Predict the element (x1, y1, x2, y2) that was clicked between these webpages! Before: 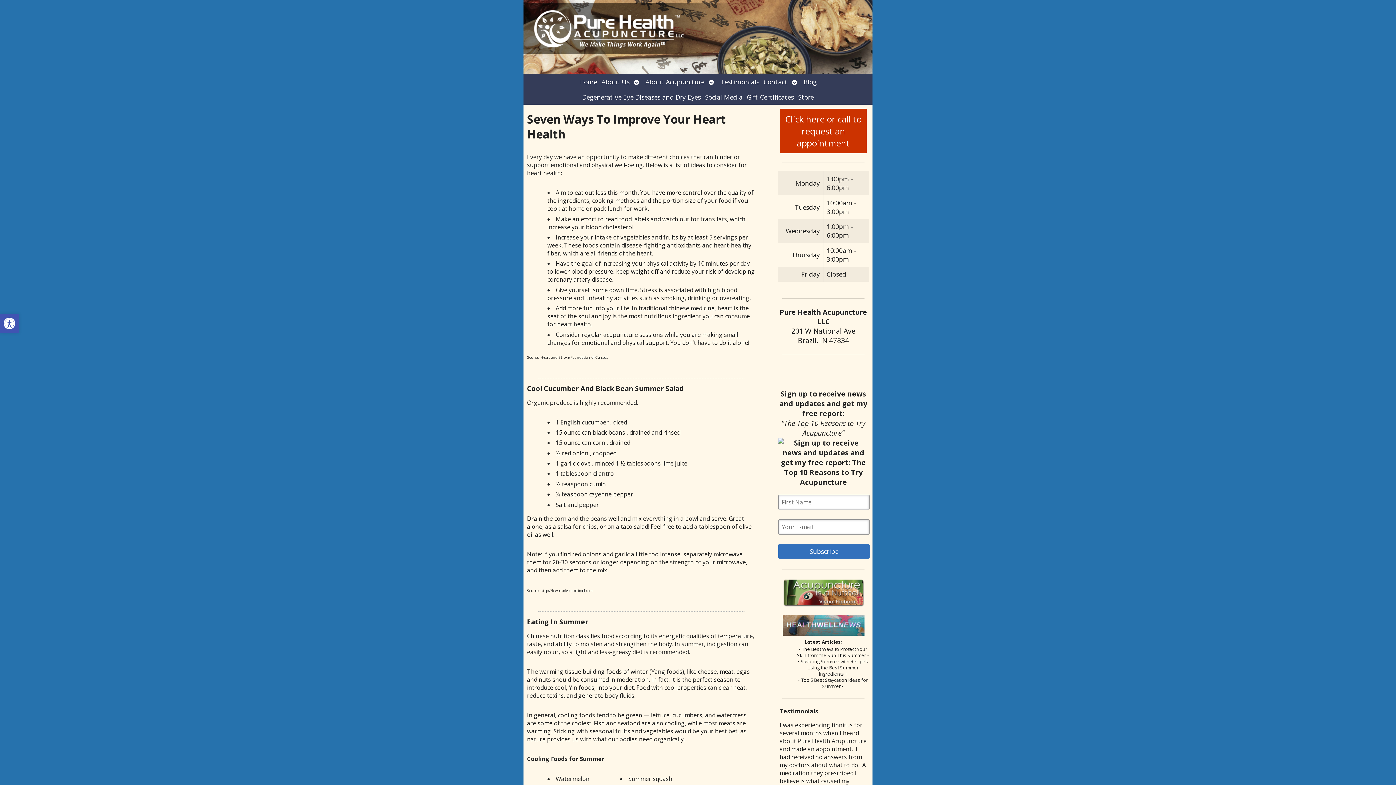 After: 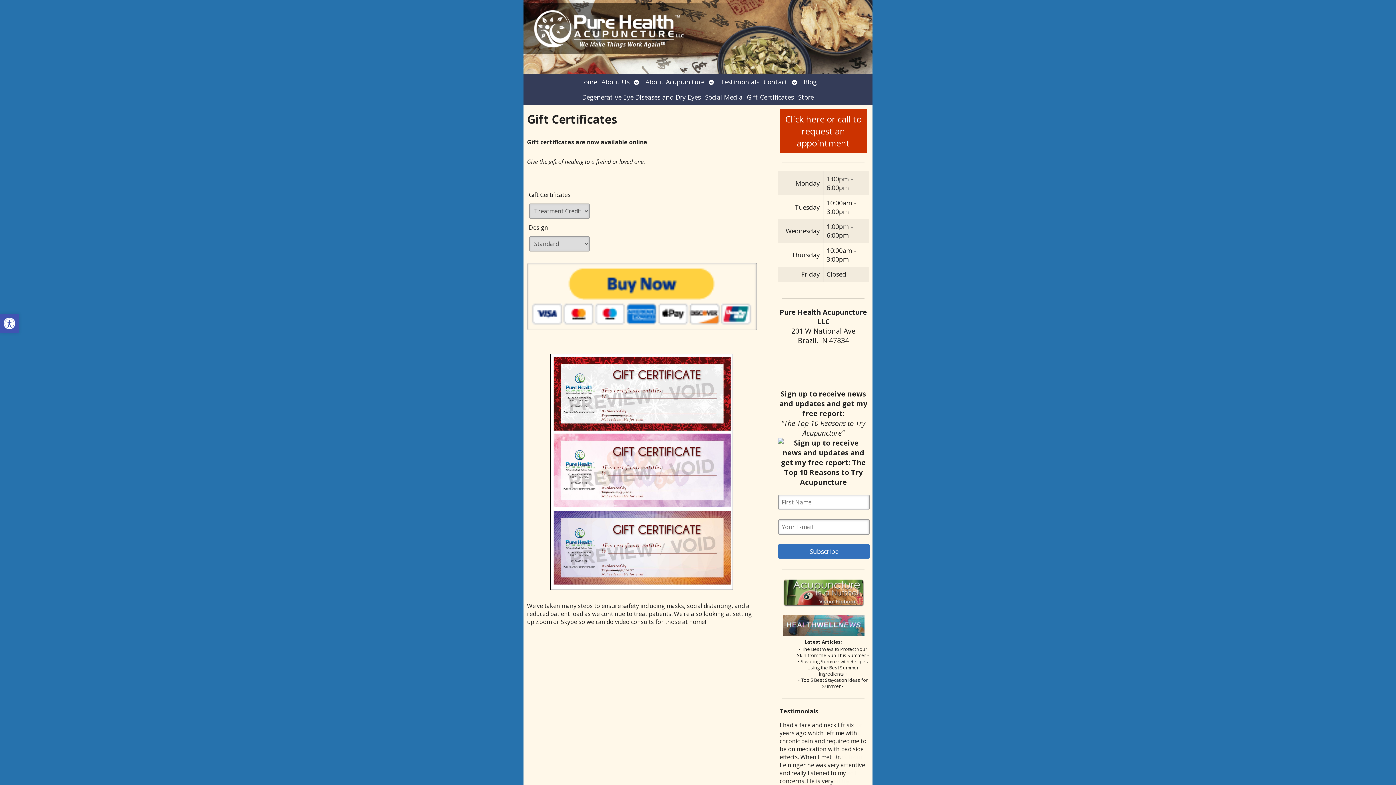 Action: bbox: (744, 89, 796, 104) label: Gift Certificates